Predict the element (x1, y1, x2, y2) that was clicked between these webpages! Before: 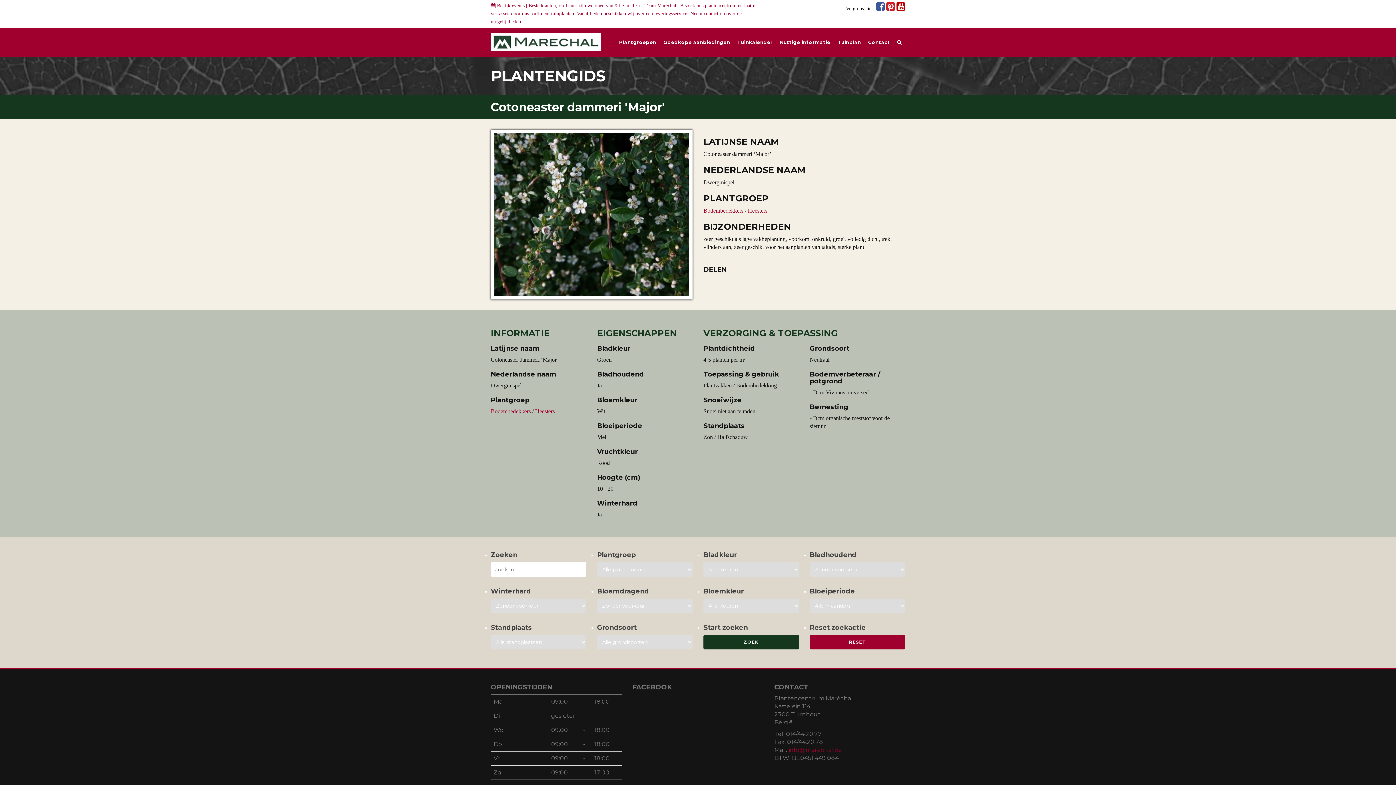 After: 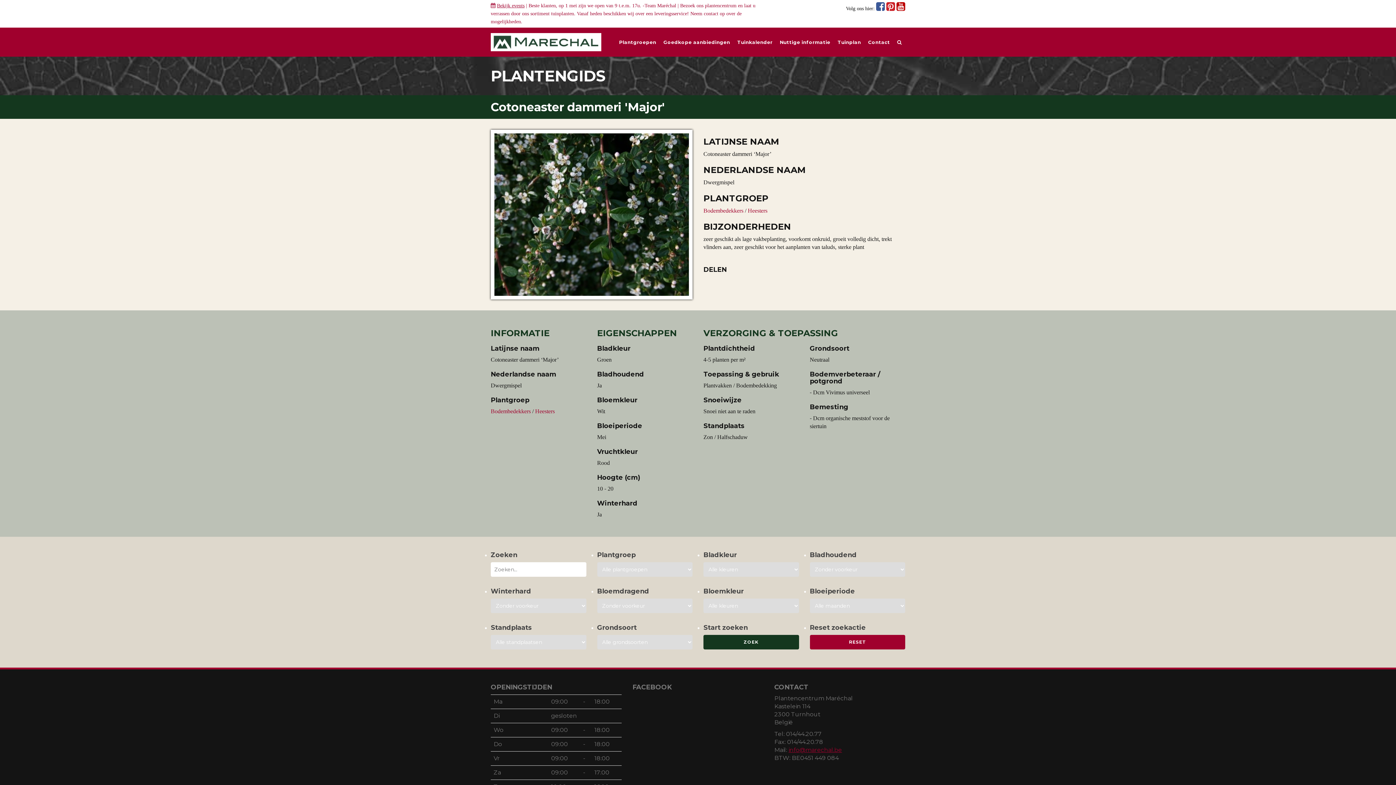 Action: bbox: (788, 746, 842, 753) label: info@marechal.be